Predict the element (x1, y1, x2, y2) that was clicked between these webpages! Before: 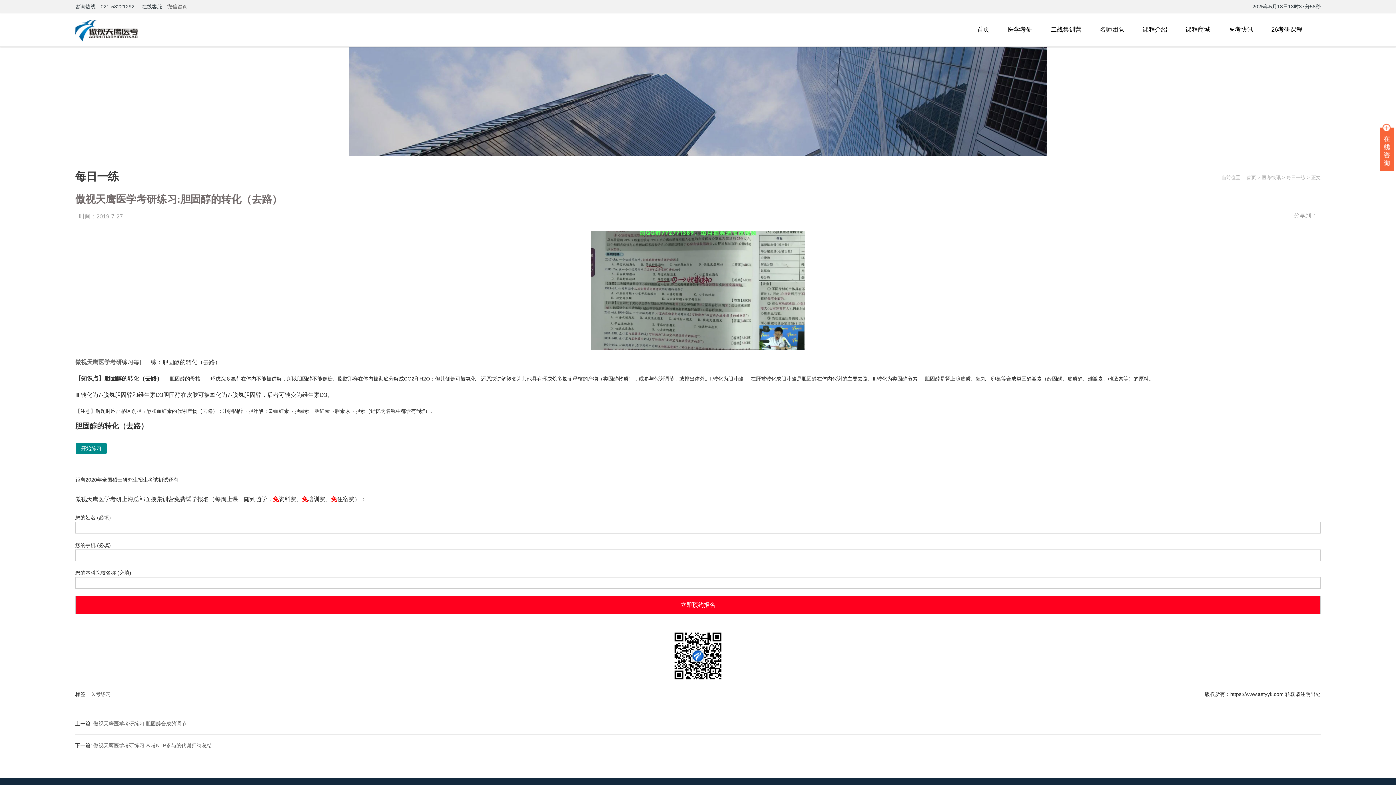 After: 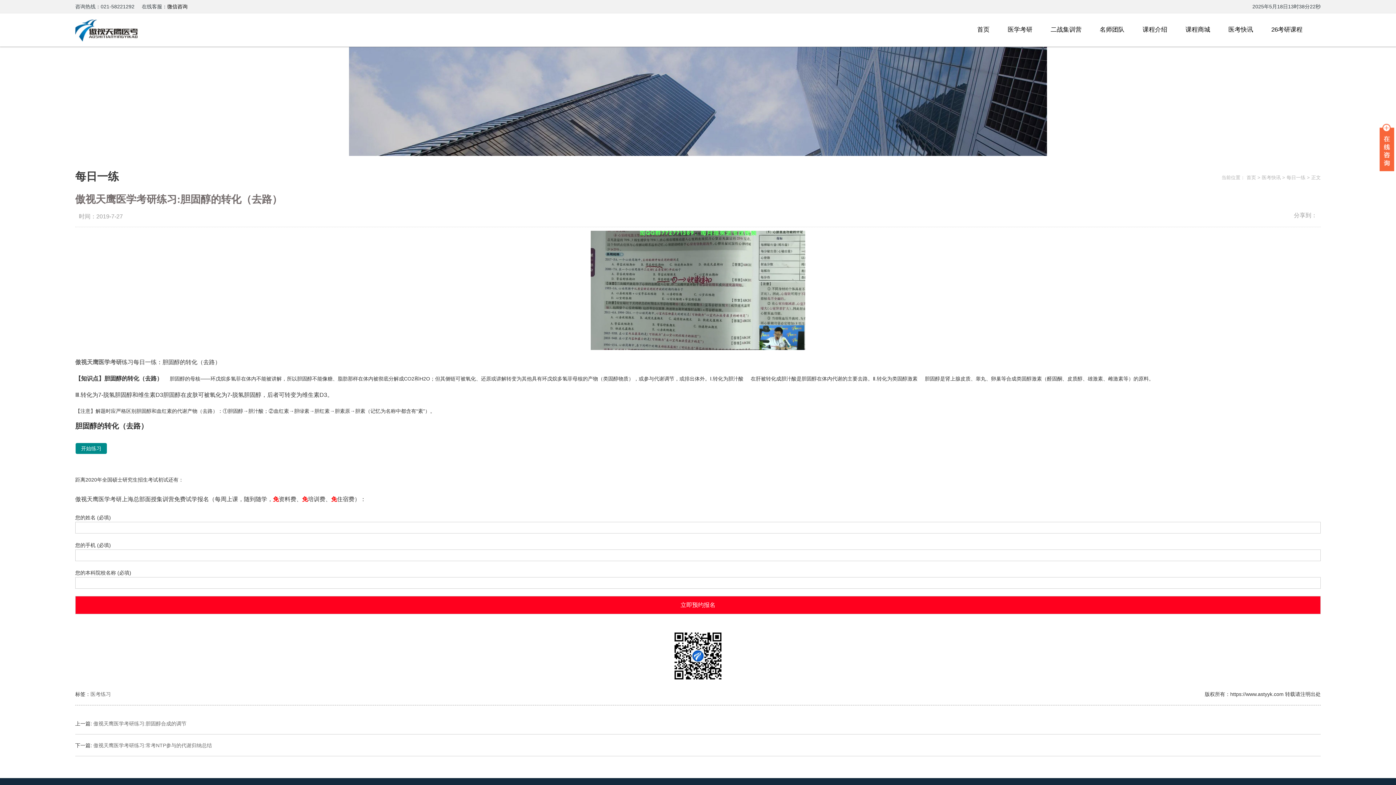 Action: label: 微信咨询 bbox: (167, 3, 187, 9)